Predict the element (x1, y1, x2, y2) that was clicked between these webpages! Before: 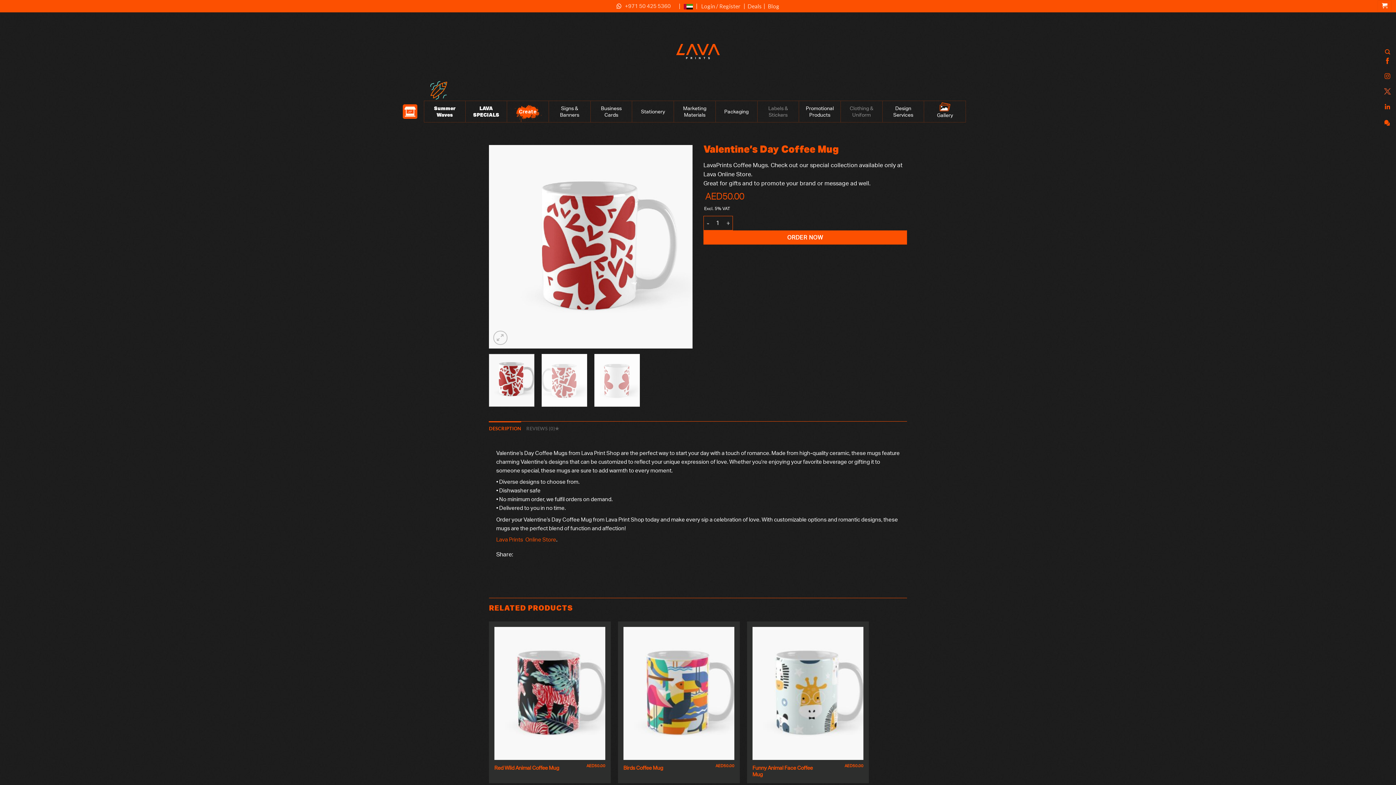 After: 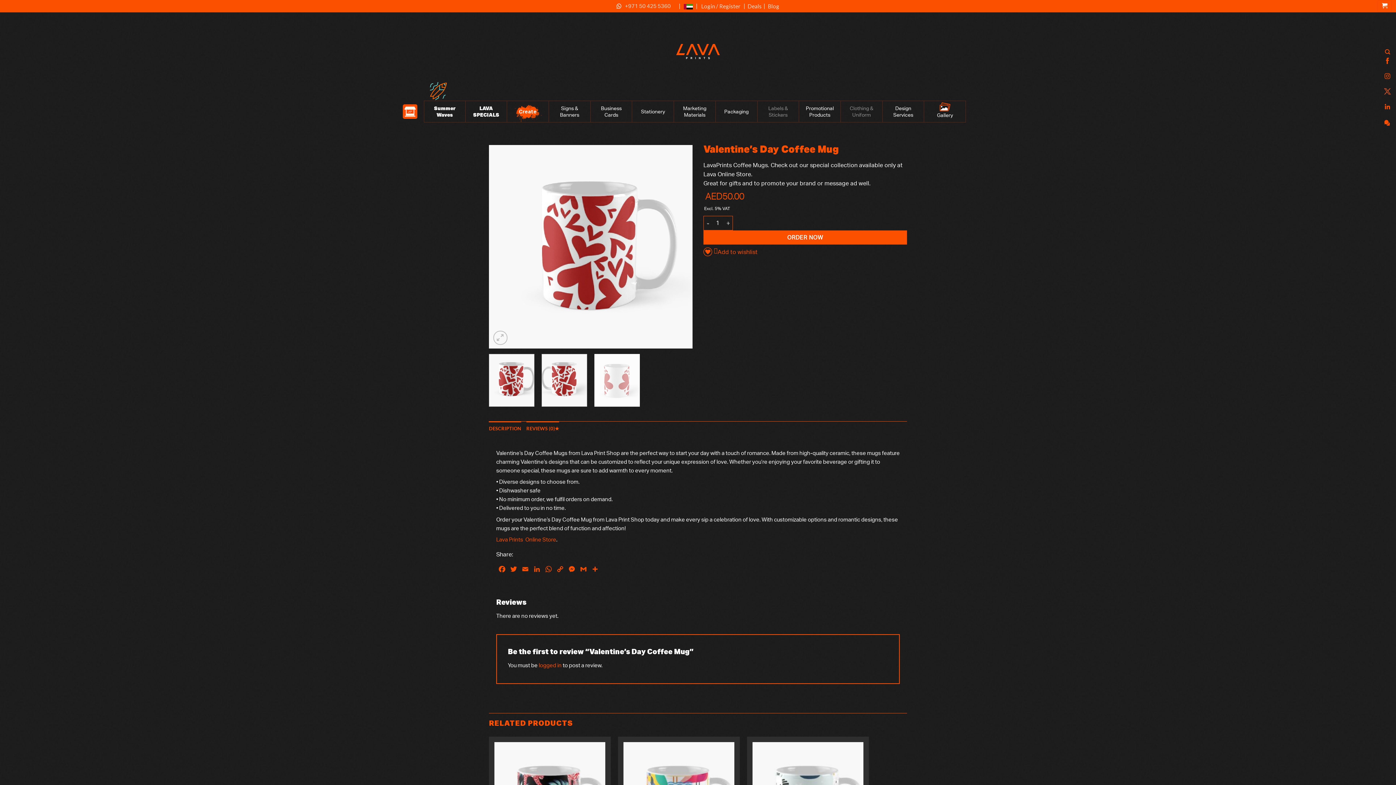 Action: bbox: (541, 354, 587, 406)